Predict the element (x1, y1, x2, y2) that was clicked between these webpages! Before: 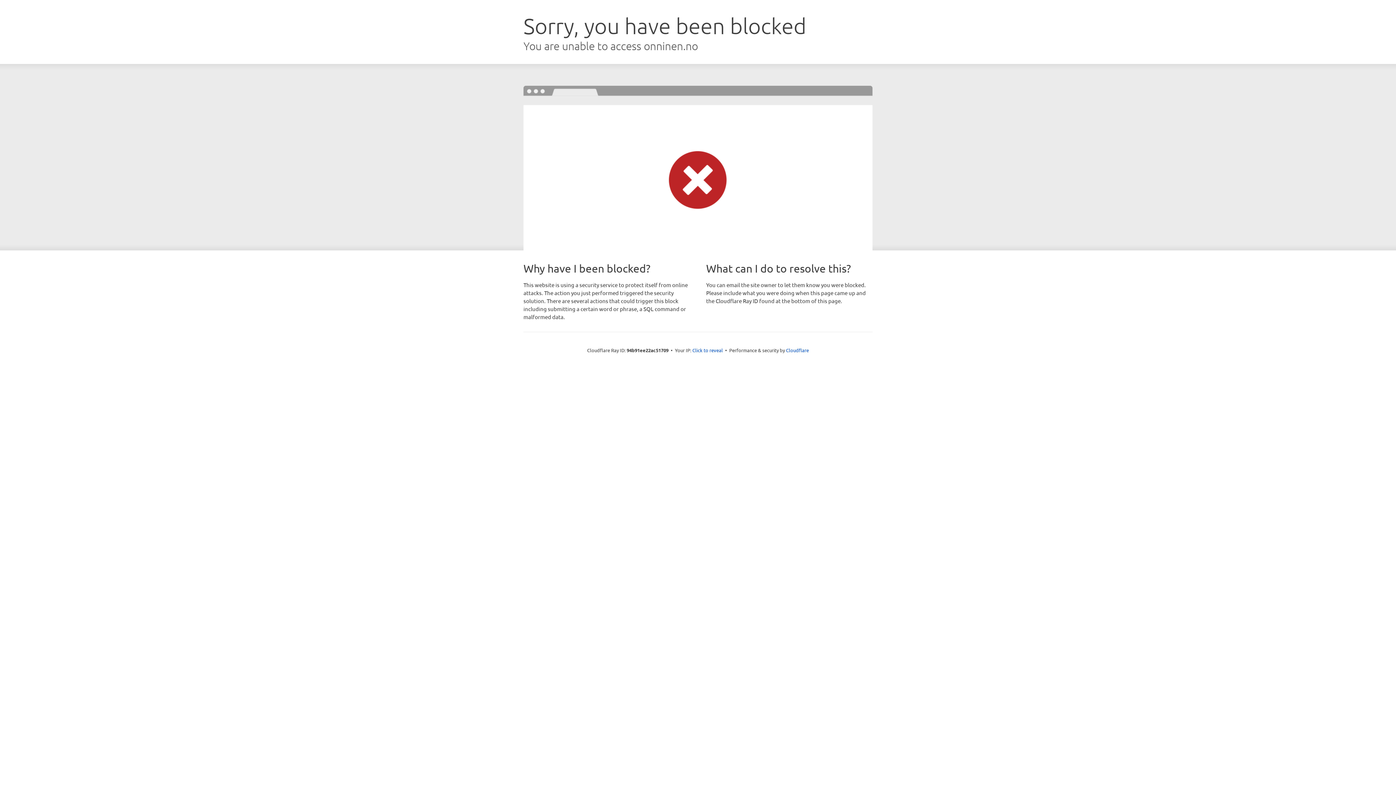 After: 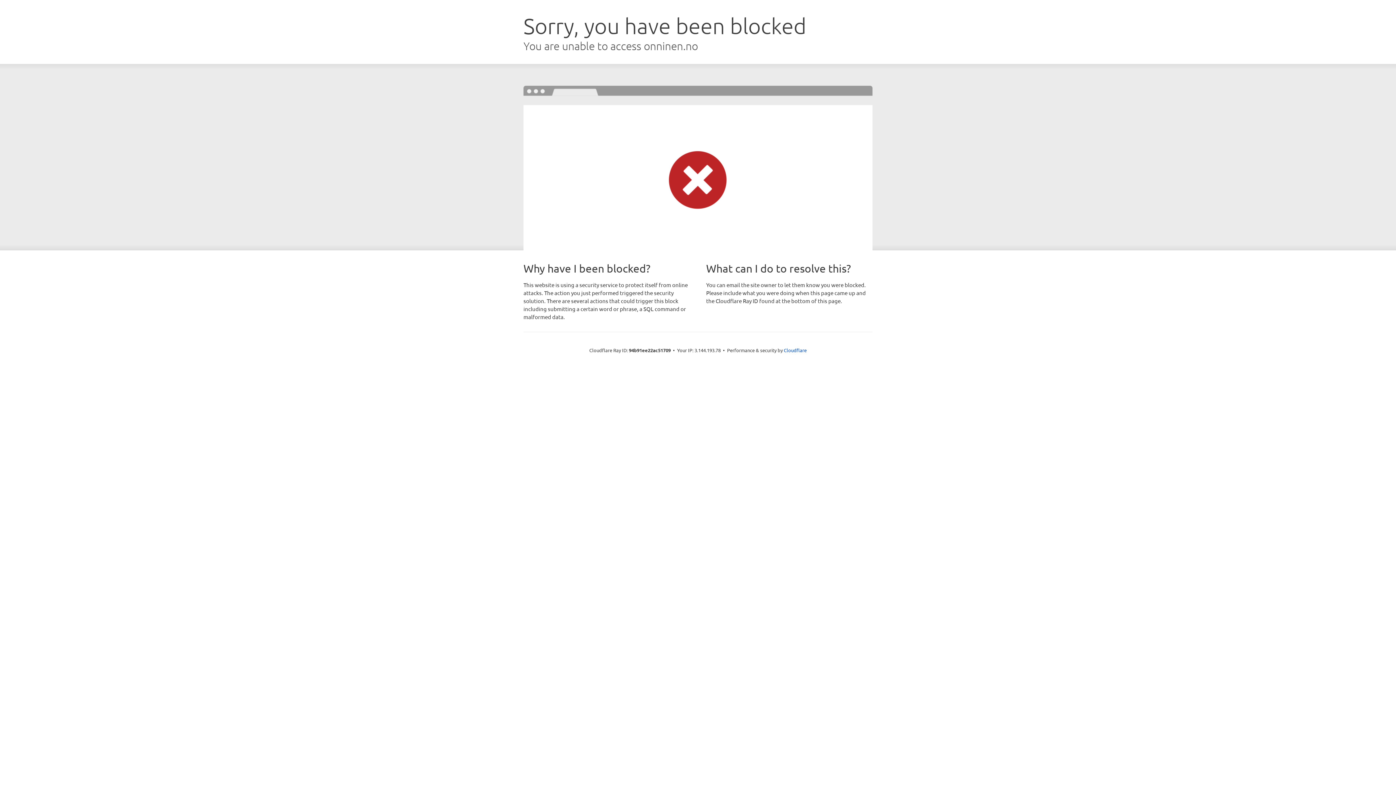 Action: bbox: (692, 346, 723, 353) label: Click to reveal